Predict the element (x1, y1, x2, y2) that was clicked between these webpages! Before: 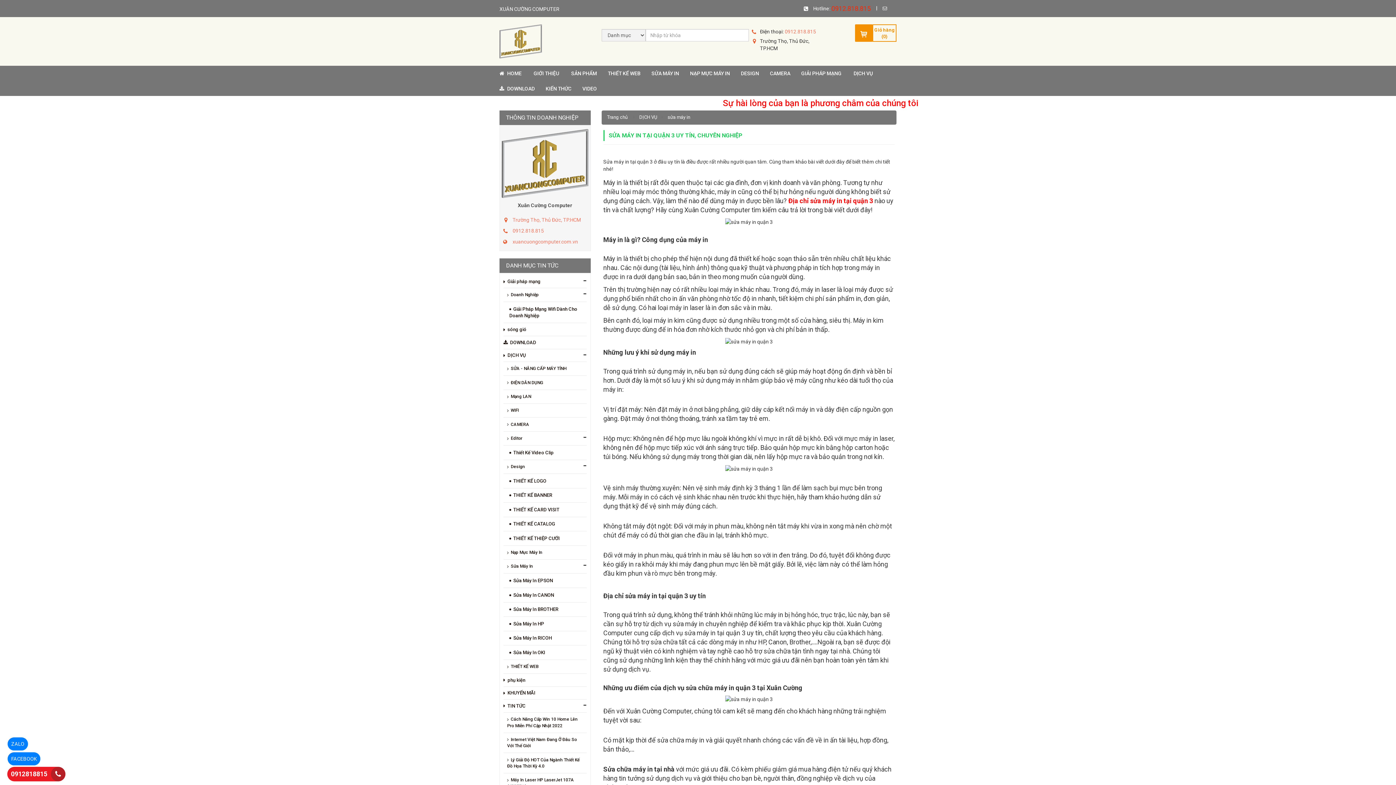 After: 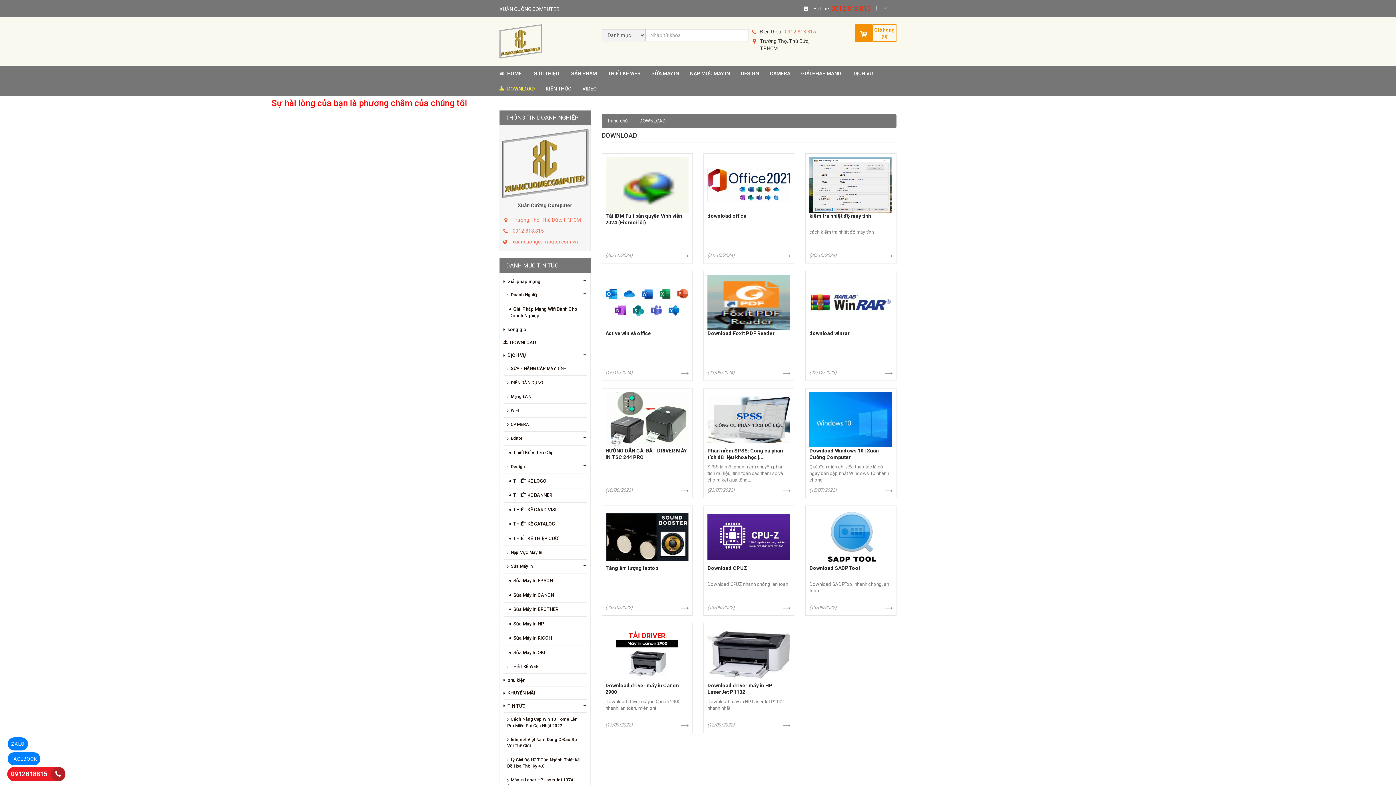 Action: bbox: (503, 336, 586, 348) label: DOWNLOAD